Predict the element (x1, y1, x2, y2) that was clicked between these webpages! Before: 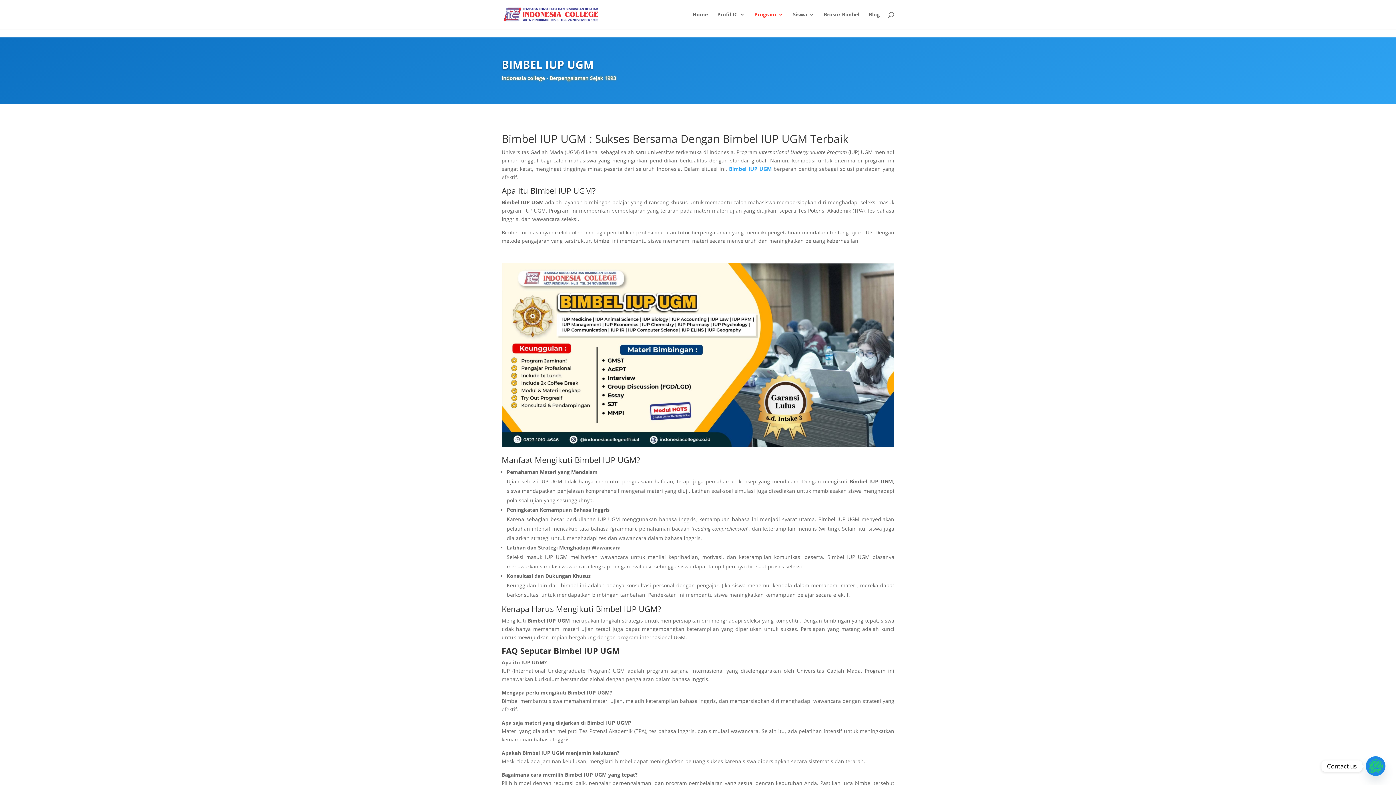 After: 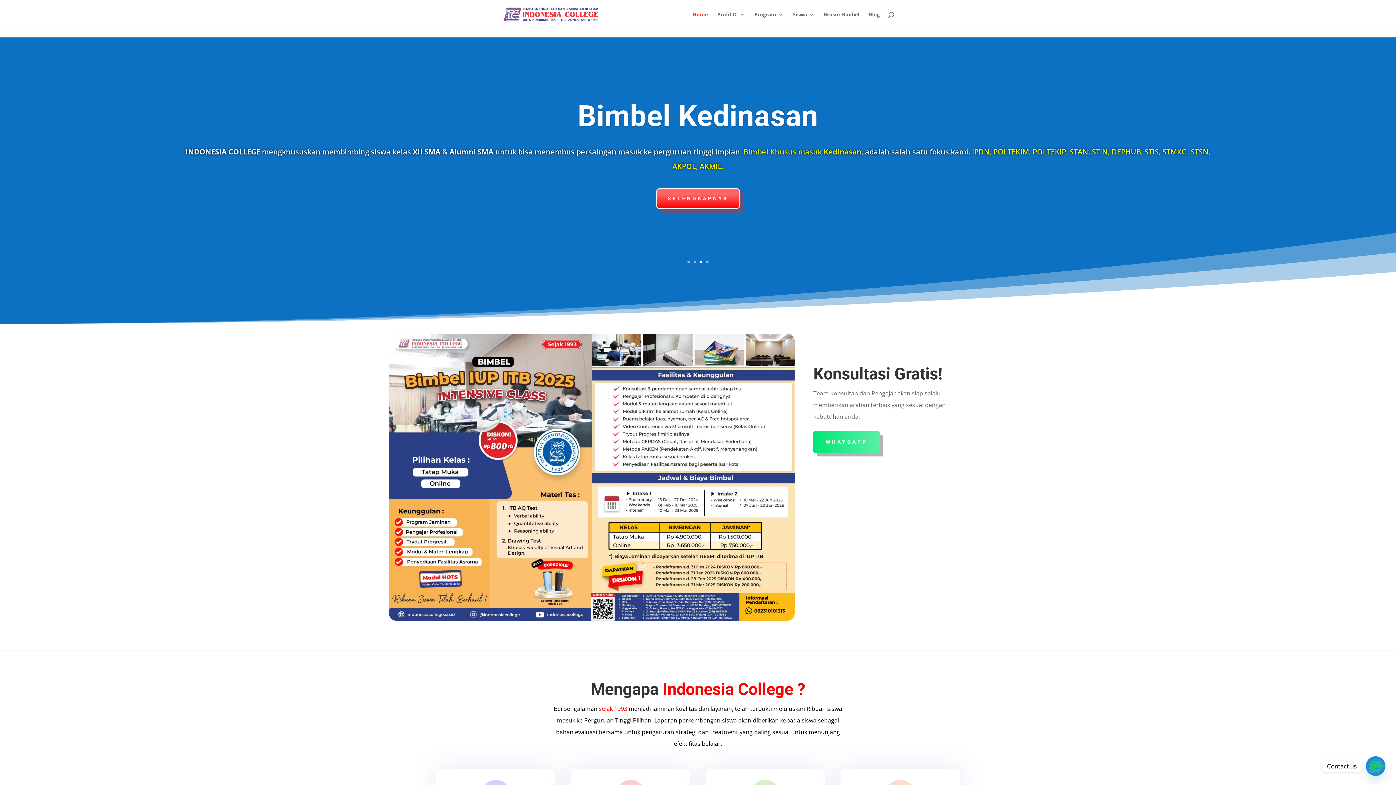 Action: bbox: (503, 10, 598, 17)